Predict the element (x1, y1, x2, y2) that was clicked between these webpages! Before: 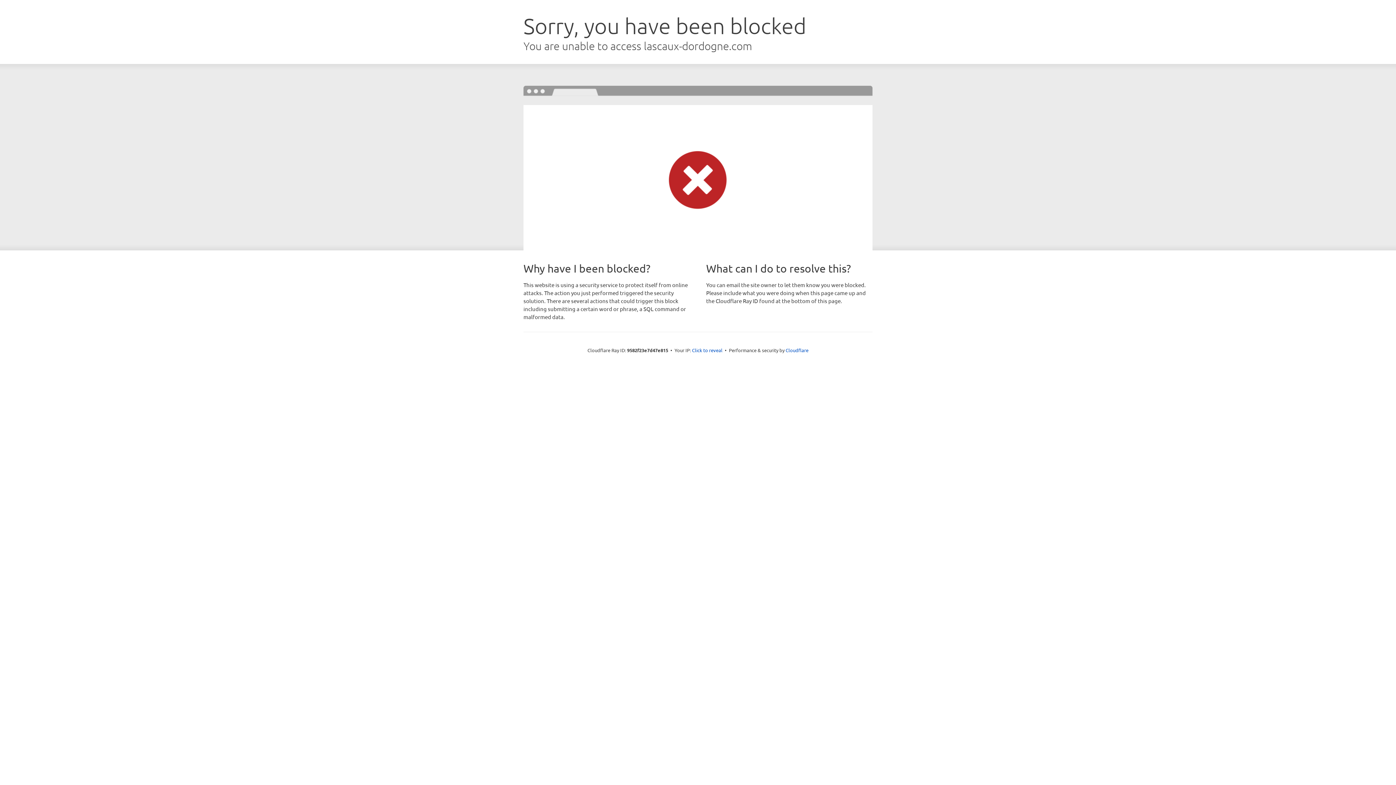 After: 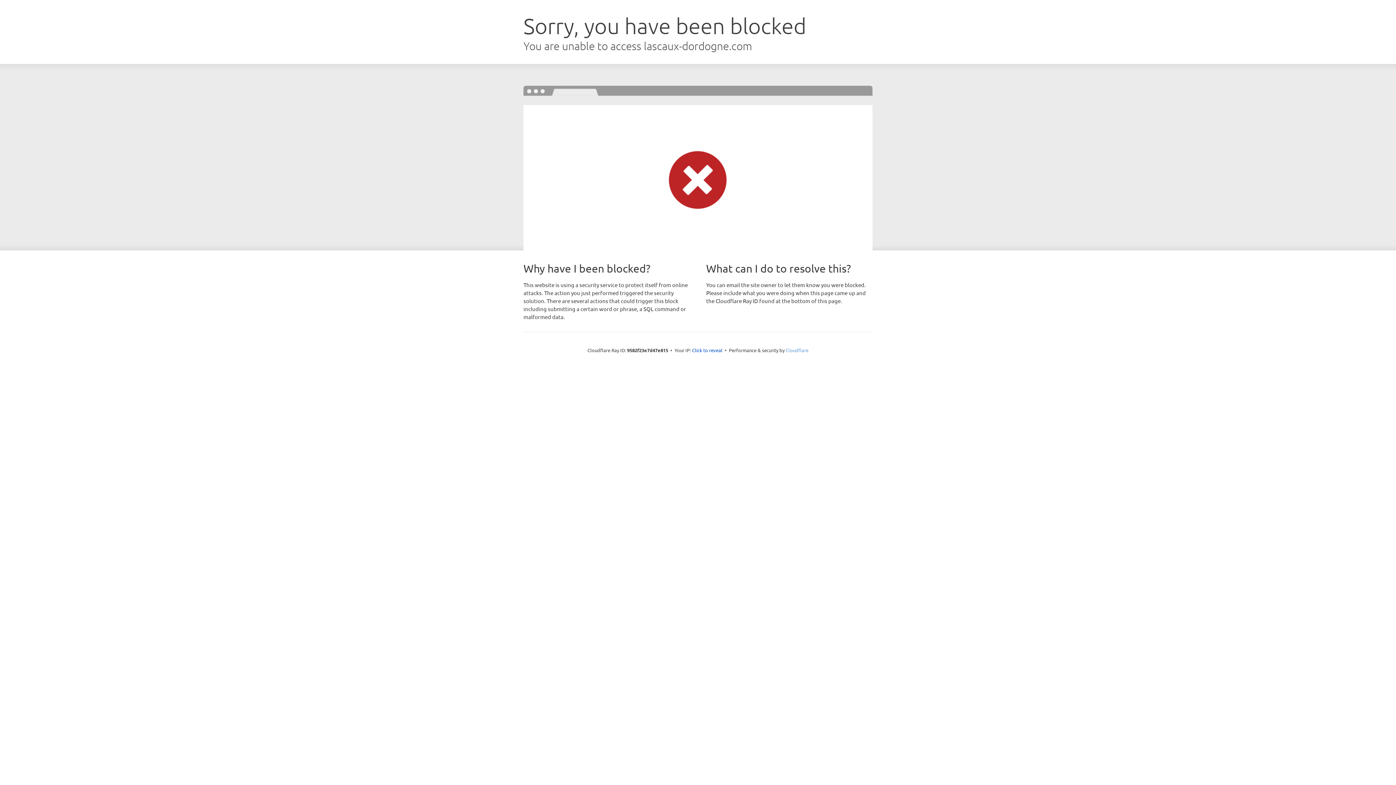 Action: bbox: (785, 347, 808, 353) label: Cloudflare